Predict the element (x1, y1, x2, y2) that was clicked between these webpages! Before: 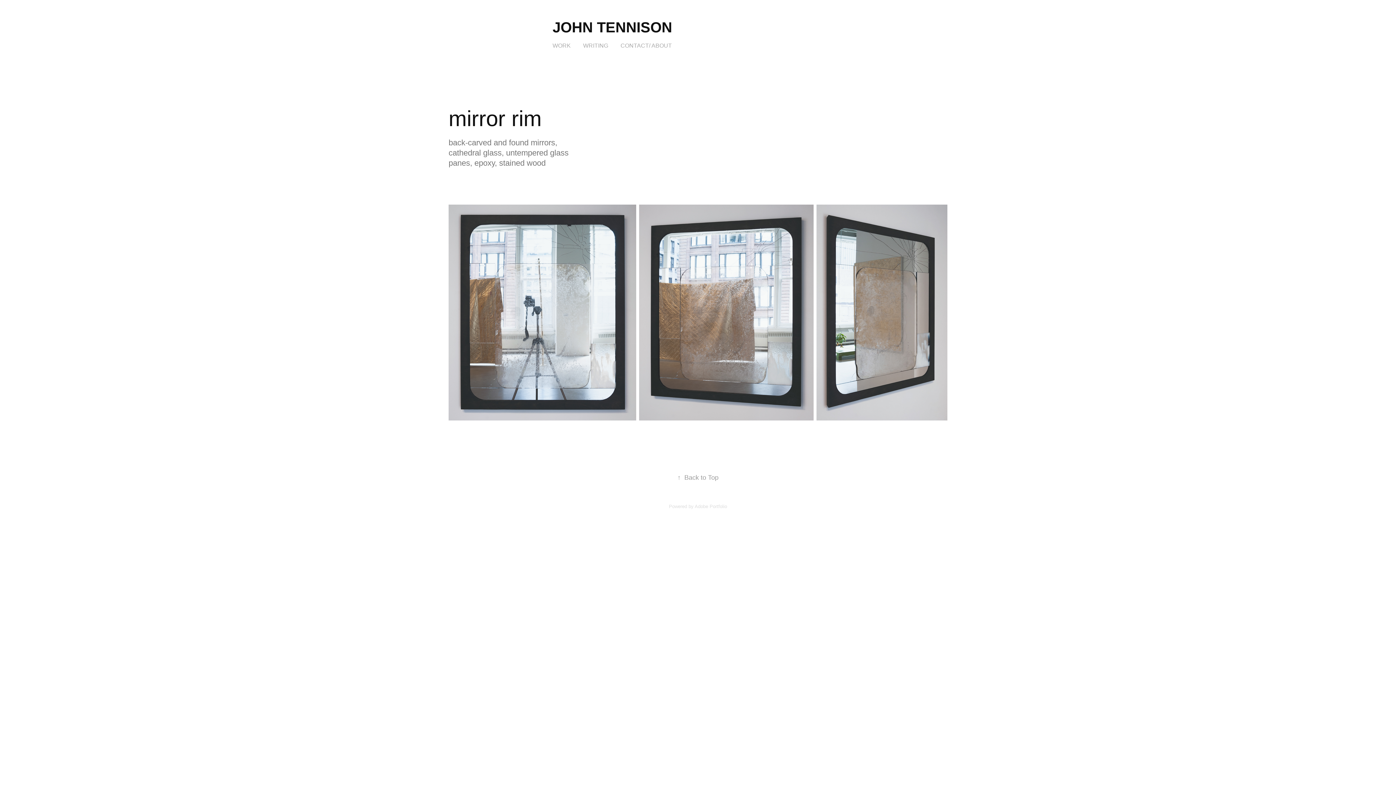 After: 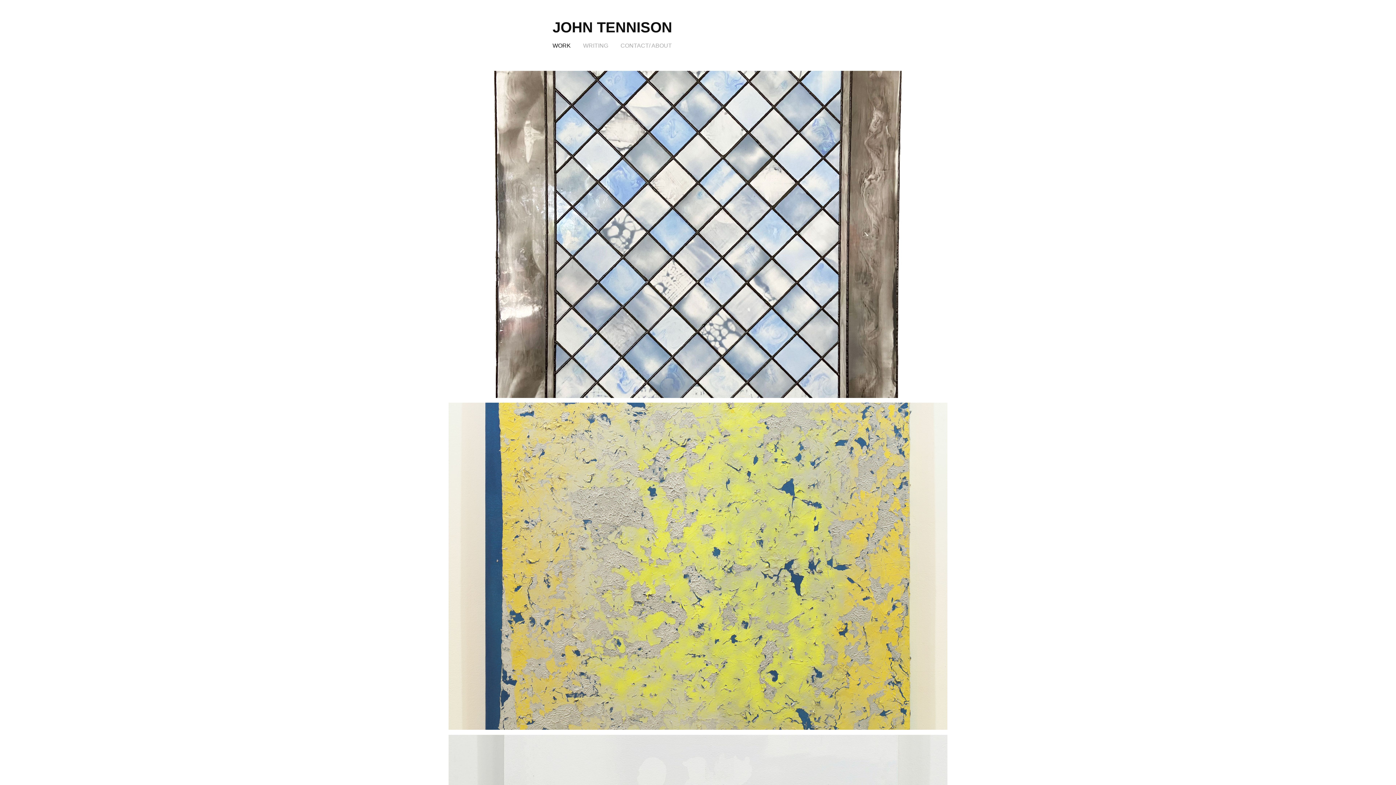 Action: bbox: (552, 19, 672, 35) label: JOHN TENNISON